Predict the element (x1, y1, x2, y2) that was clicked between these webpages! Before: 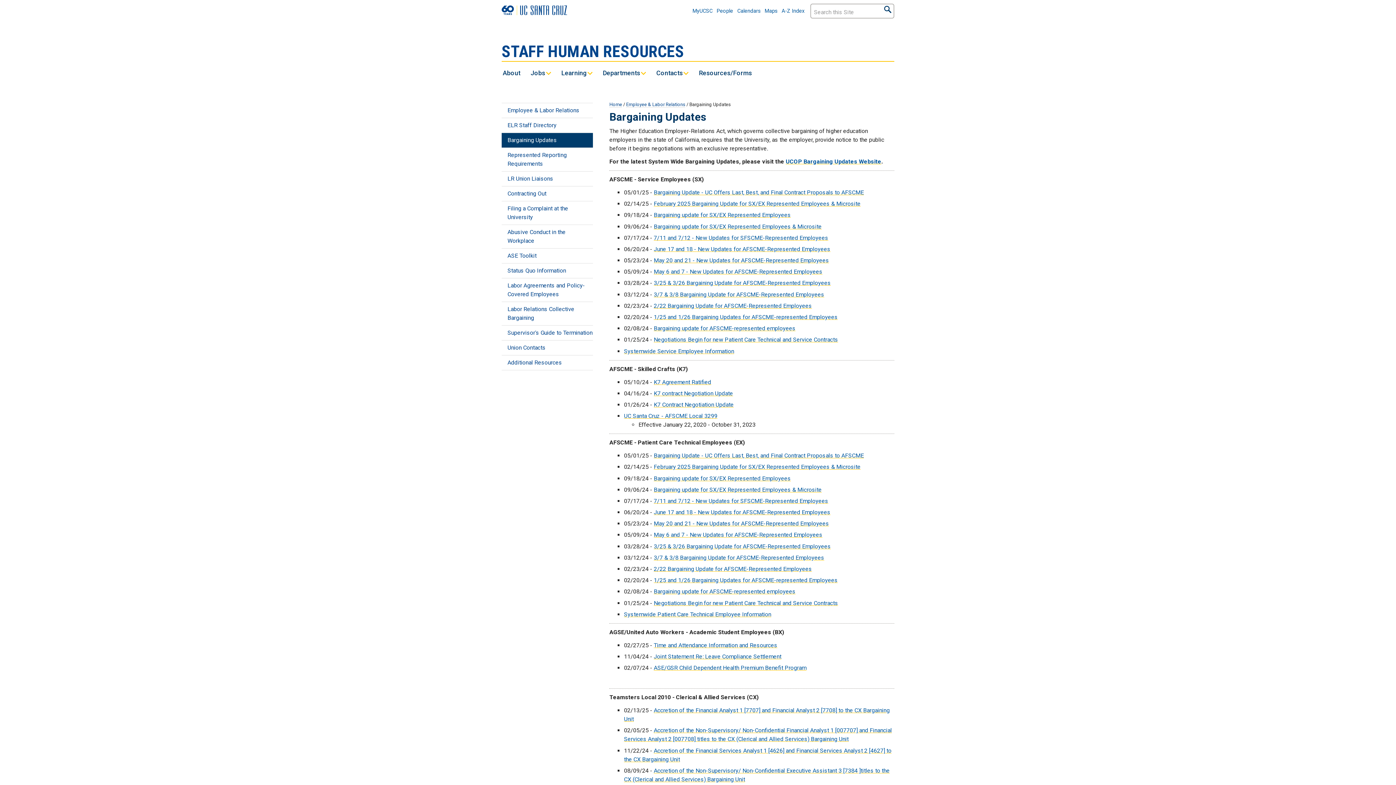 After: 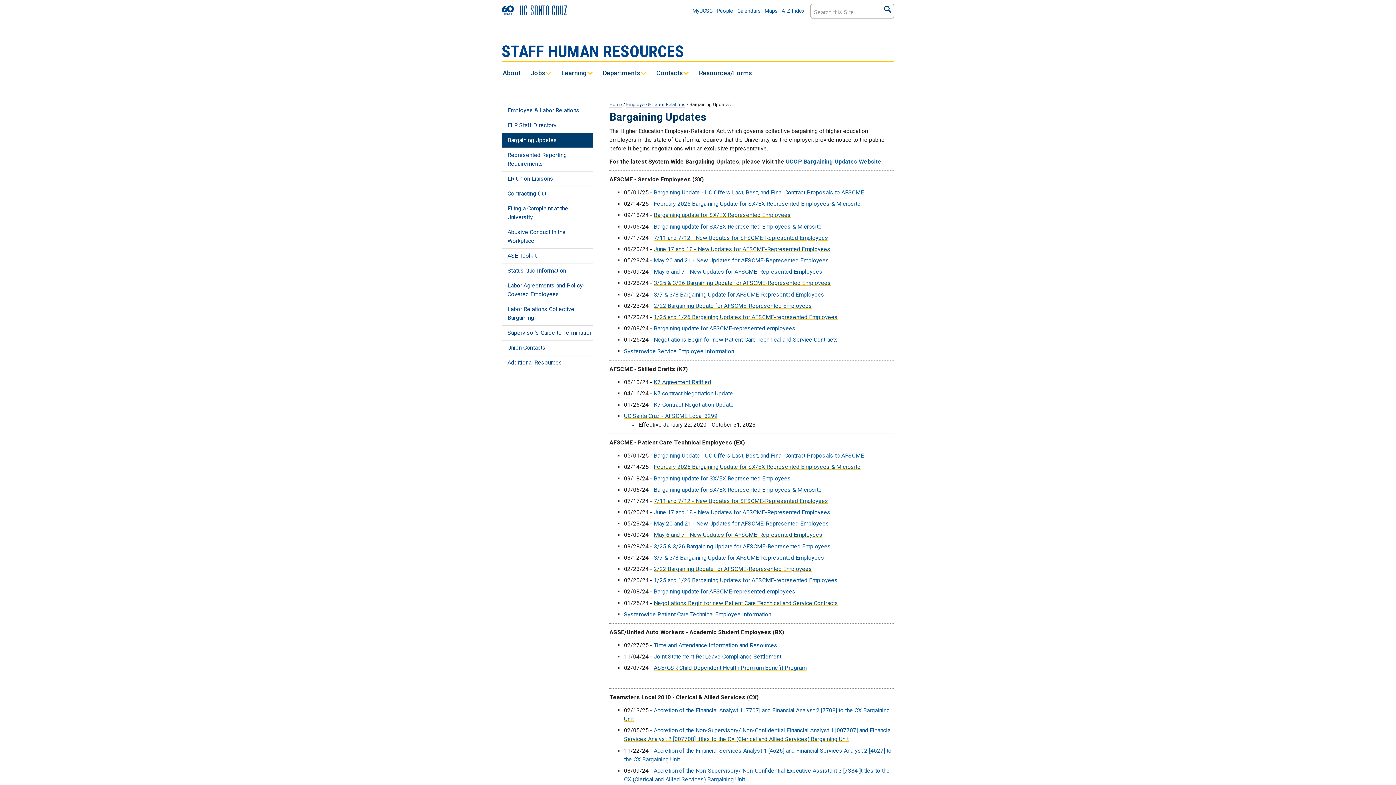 Action: label: Bargaining Updates bbox: (501, 133, 593, 147)